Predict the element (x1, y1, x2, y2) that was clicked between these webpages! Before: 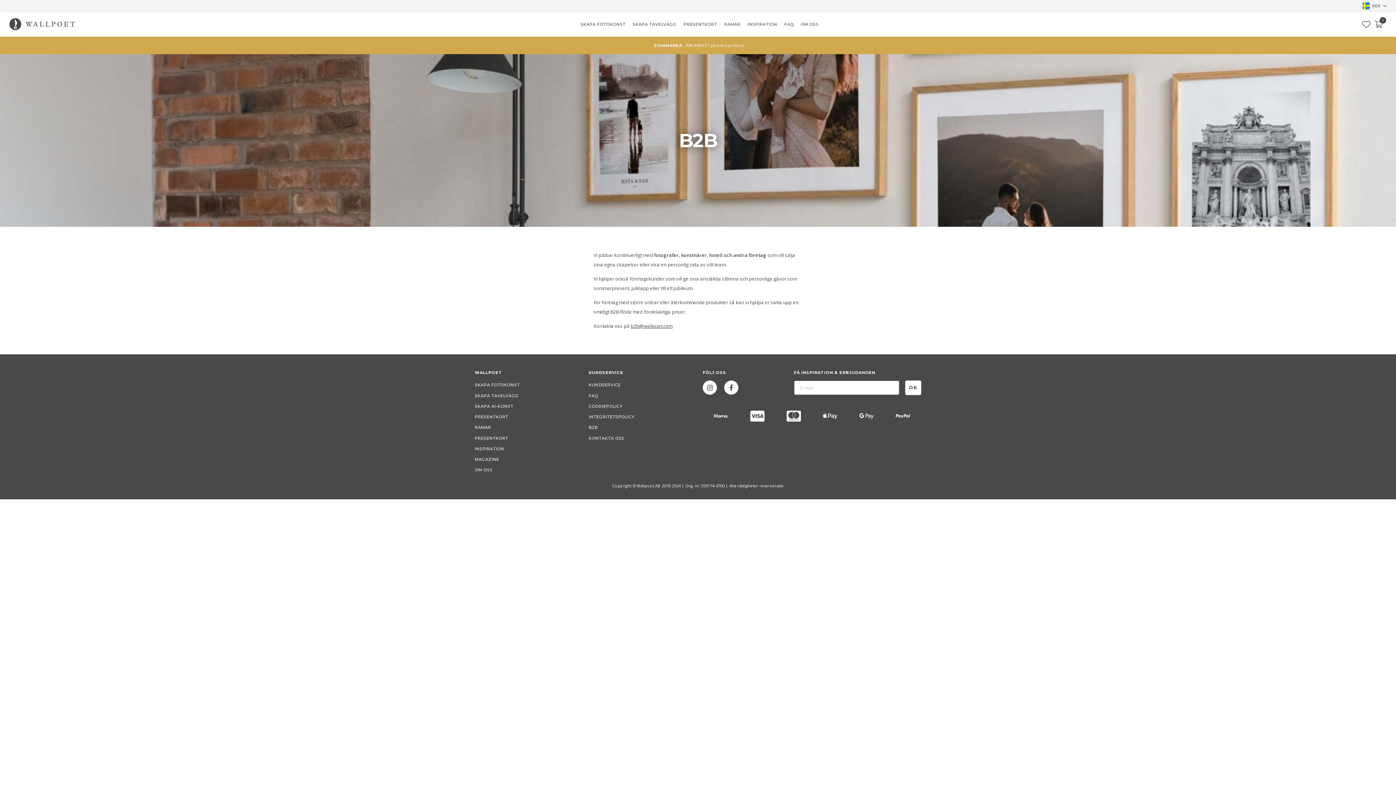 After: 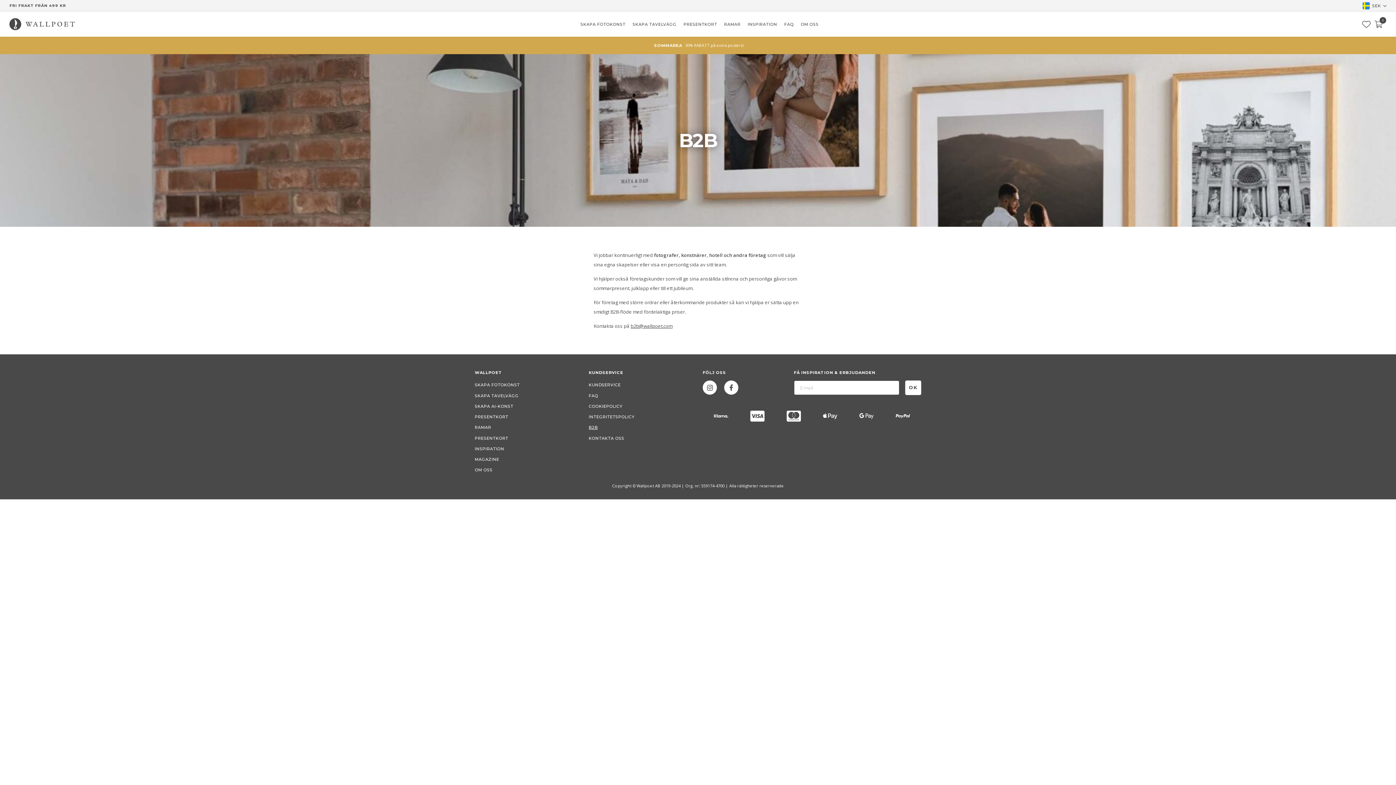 Action: bbox: (588, 423, 693, 432) label: B2B